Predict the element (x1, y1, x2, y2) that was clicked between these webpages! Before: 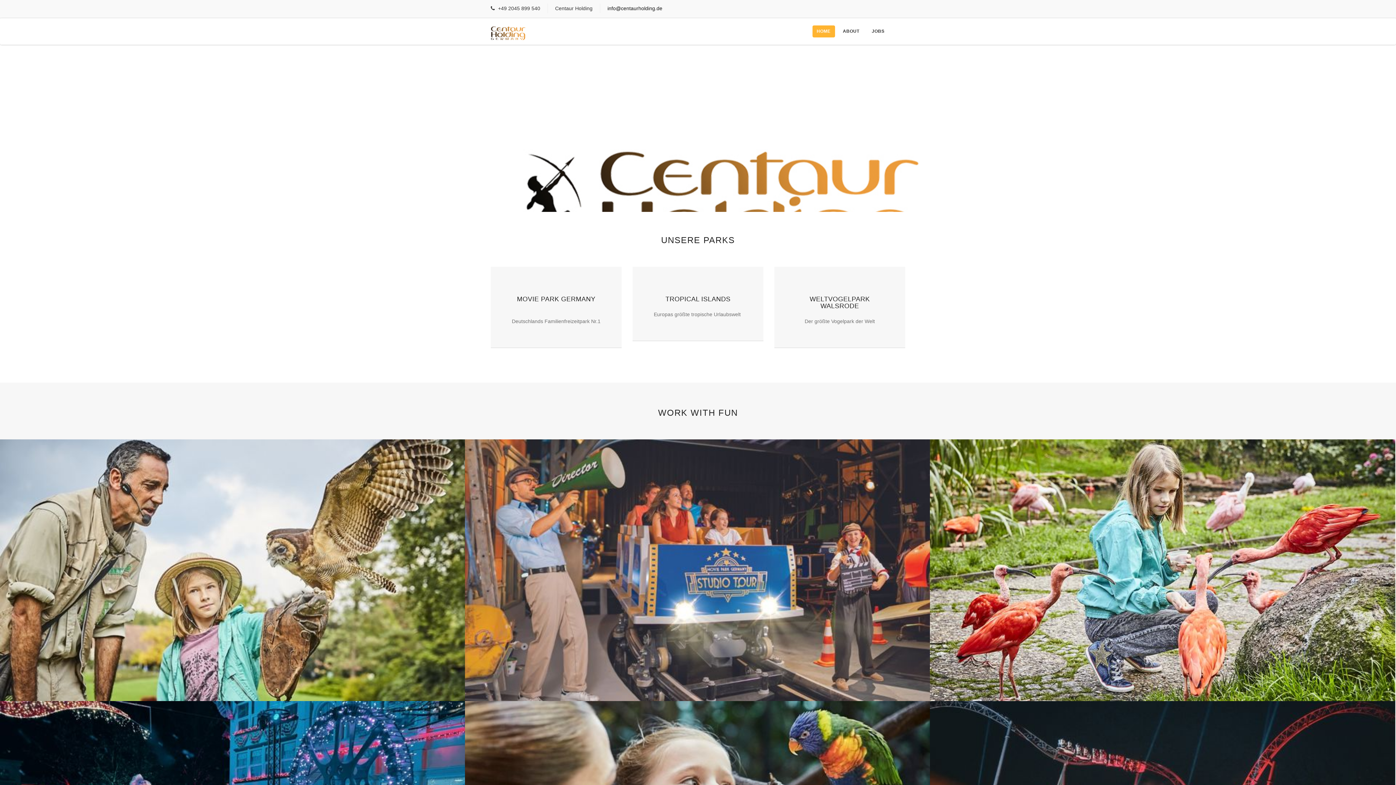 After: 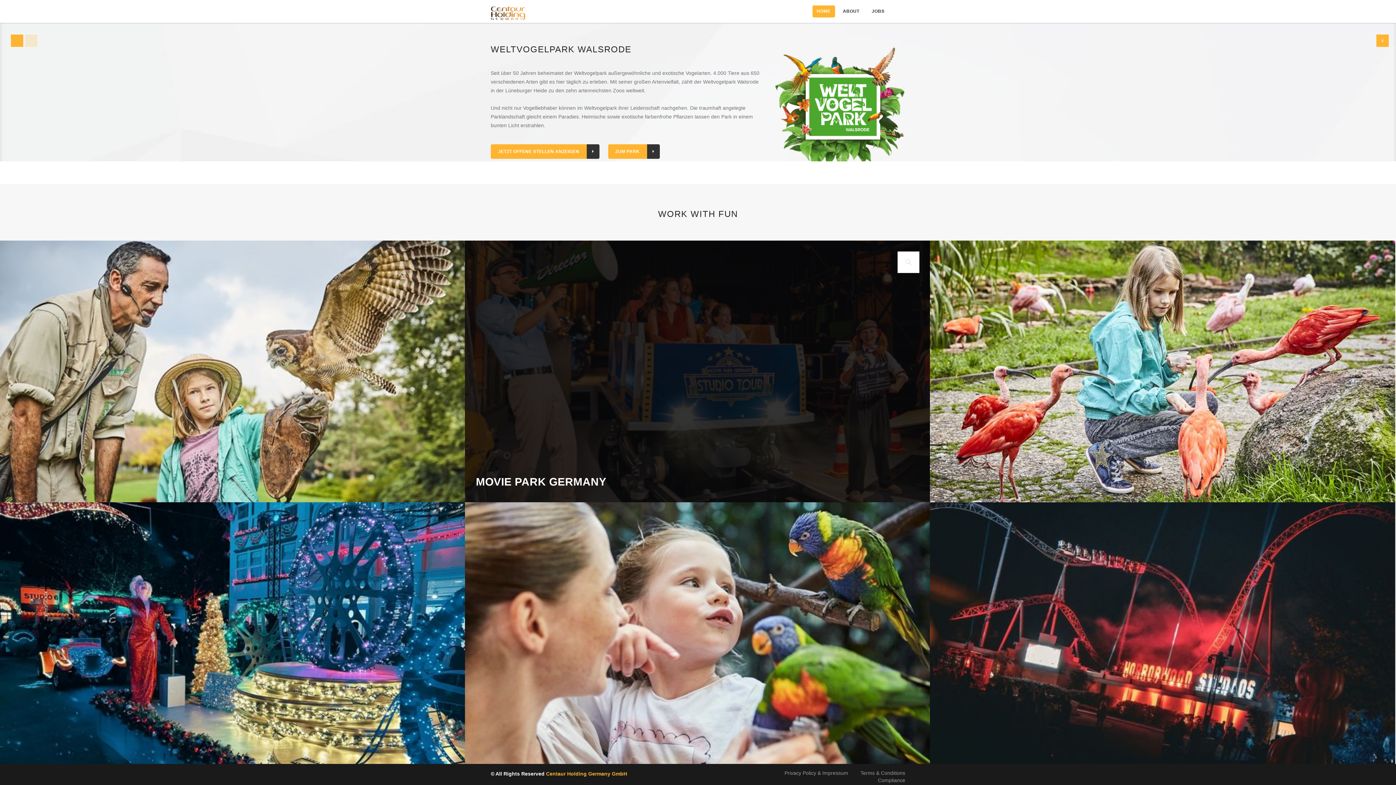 Action: bbox: (774, 266, 905, 348) label: WELTVOGELPARK WALSRODE

Der größte Vogelpark der Welt